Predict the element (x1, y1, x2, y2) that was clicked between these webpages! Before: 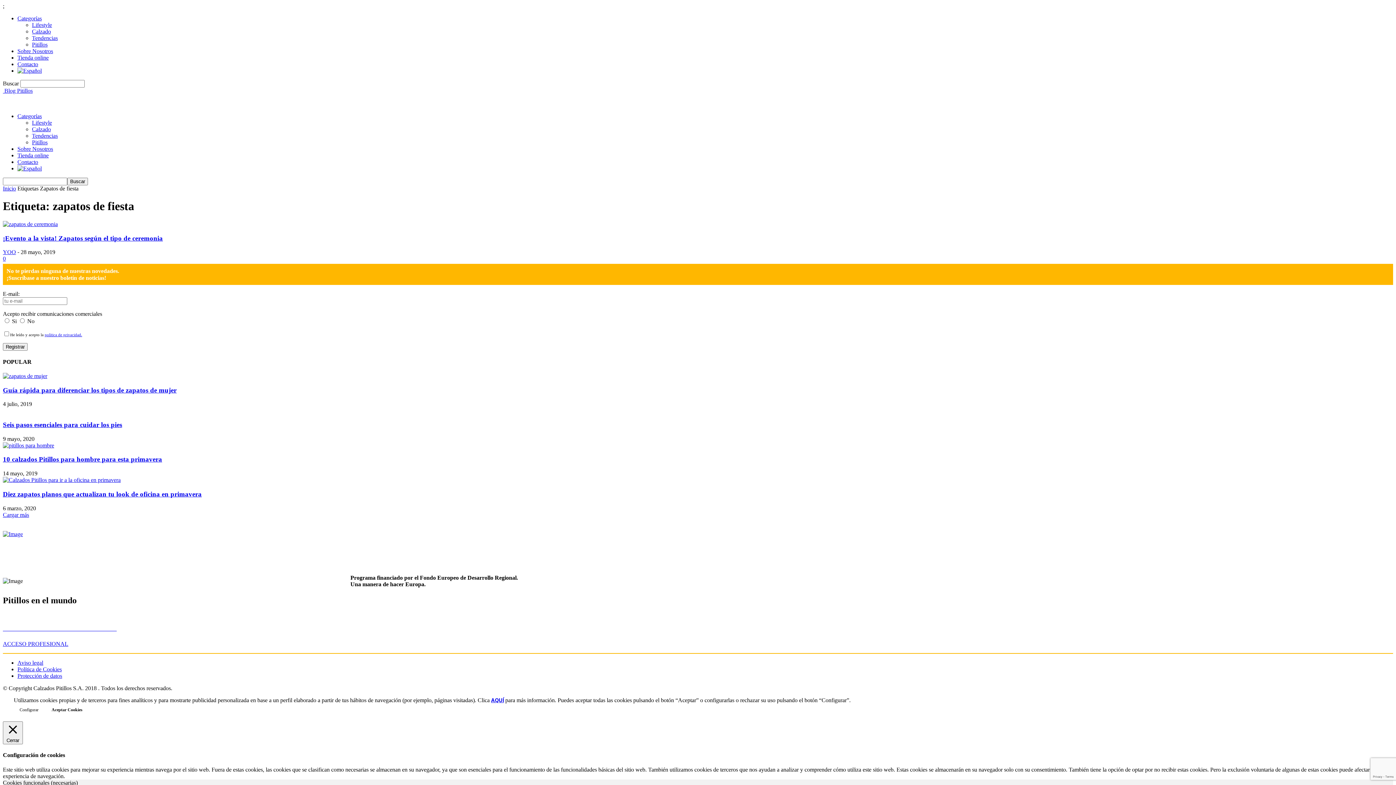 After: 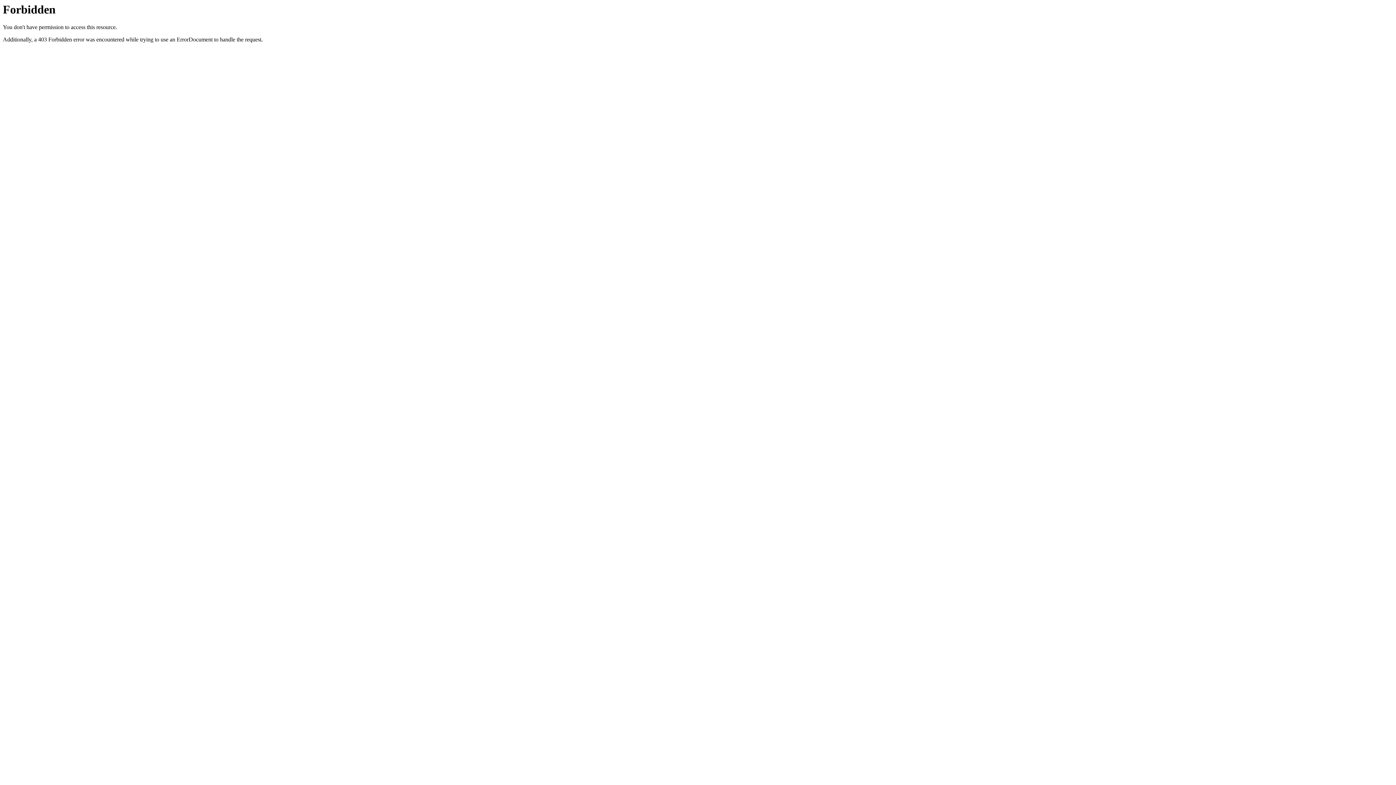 Action: bbox: (17, 54, 48, 60) label: Tienda online